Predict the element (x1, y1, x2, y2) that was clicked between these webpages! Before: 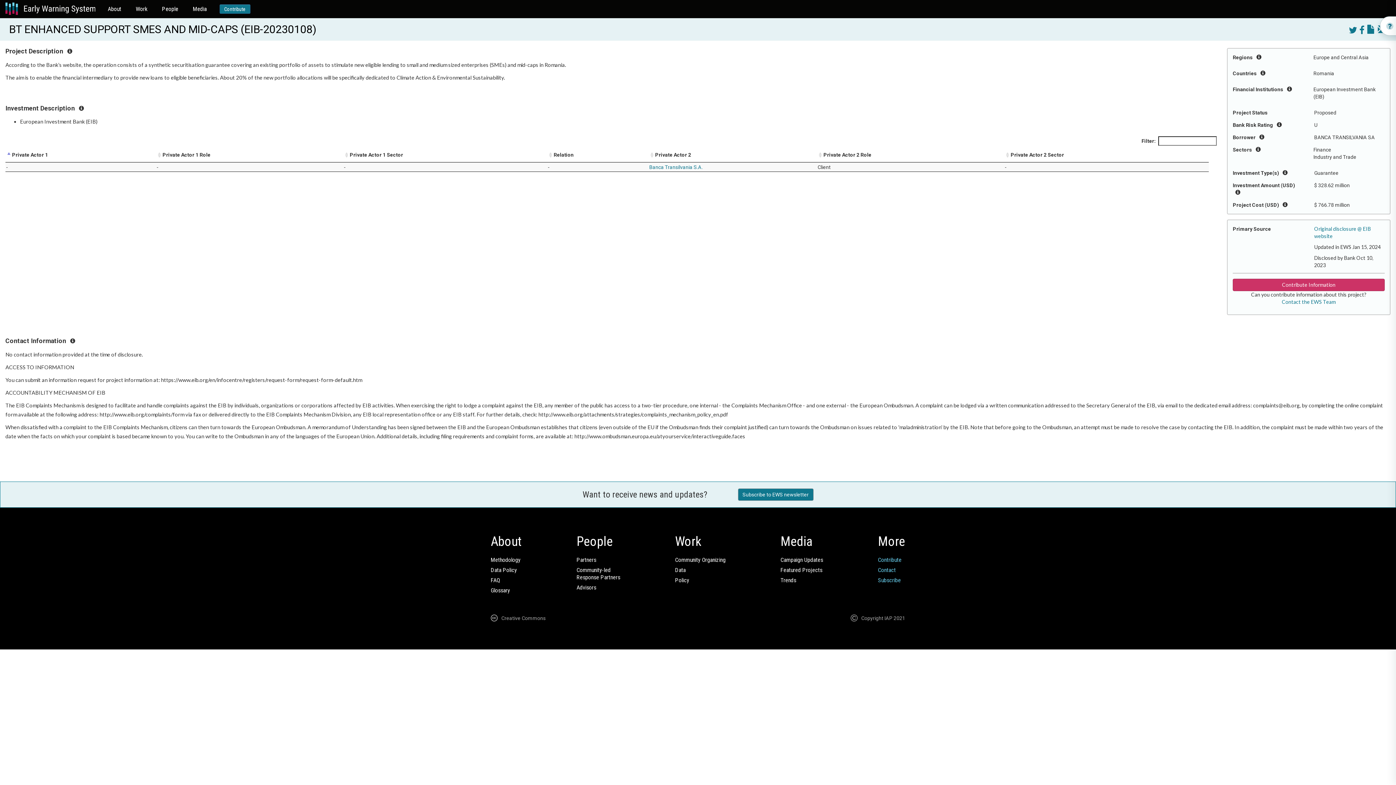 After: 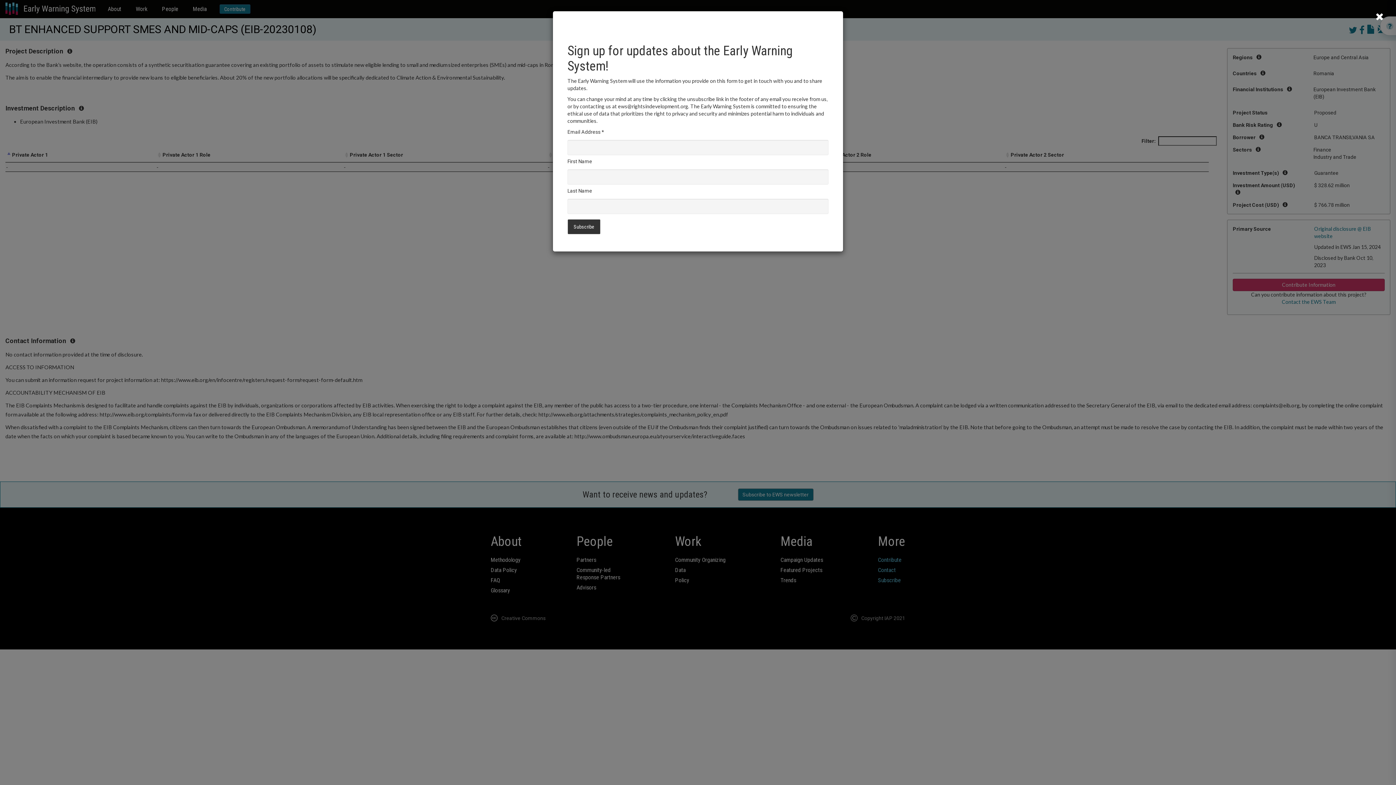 Action: label: Subscribe to EWS newsletter bbox: (738, 488, 813, 500)